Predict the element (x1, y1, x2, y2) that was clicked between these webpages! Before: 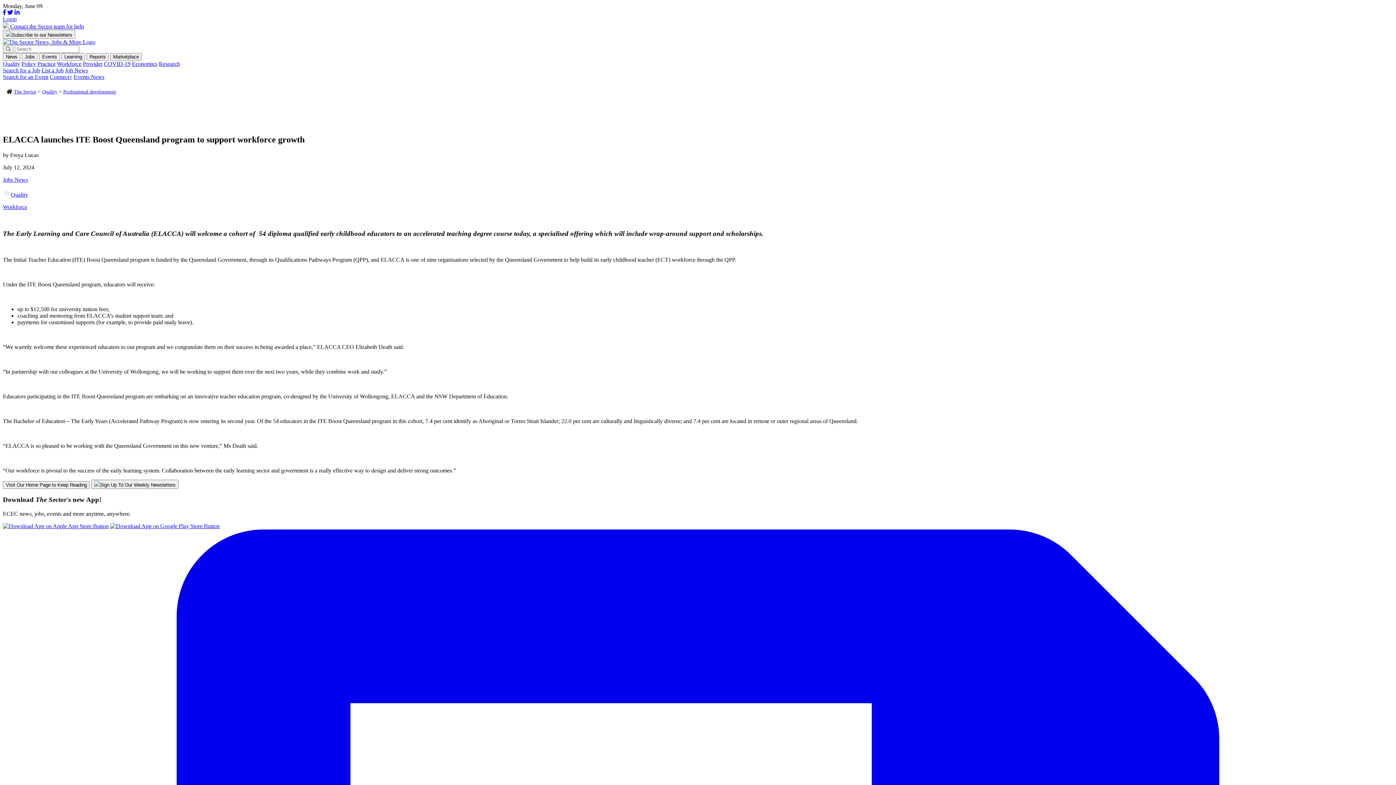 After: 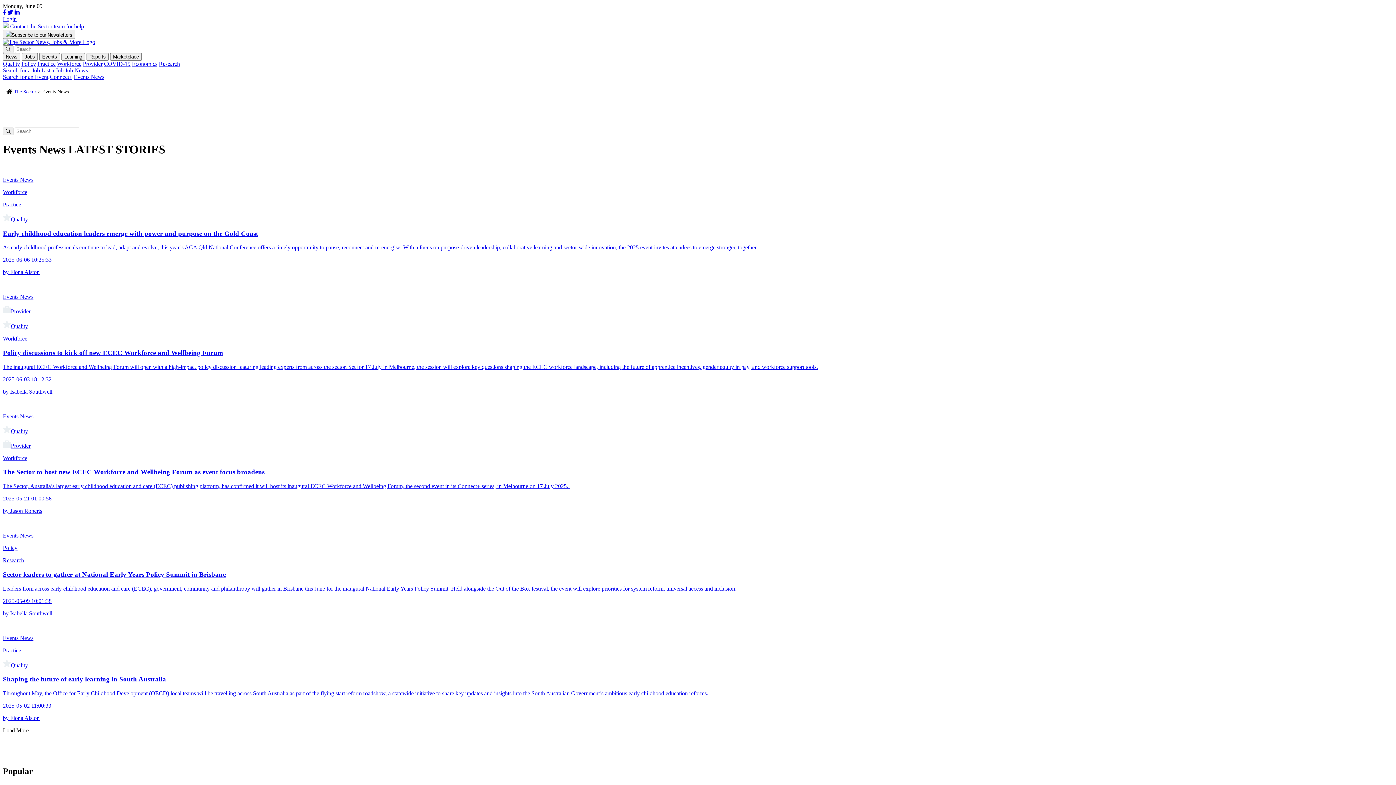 Action: bbox: (73, 73, 104, 80) label: Events News